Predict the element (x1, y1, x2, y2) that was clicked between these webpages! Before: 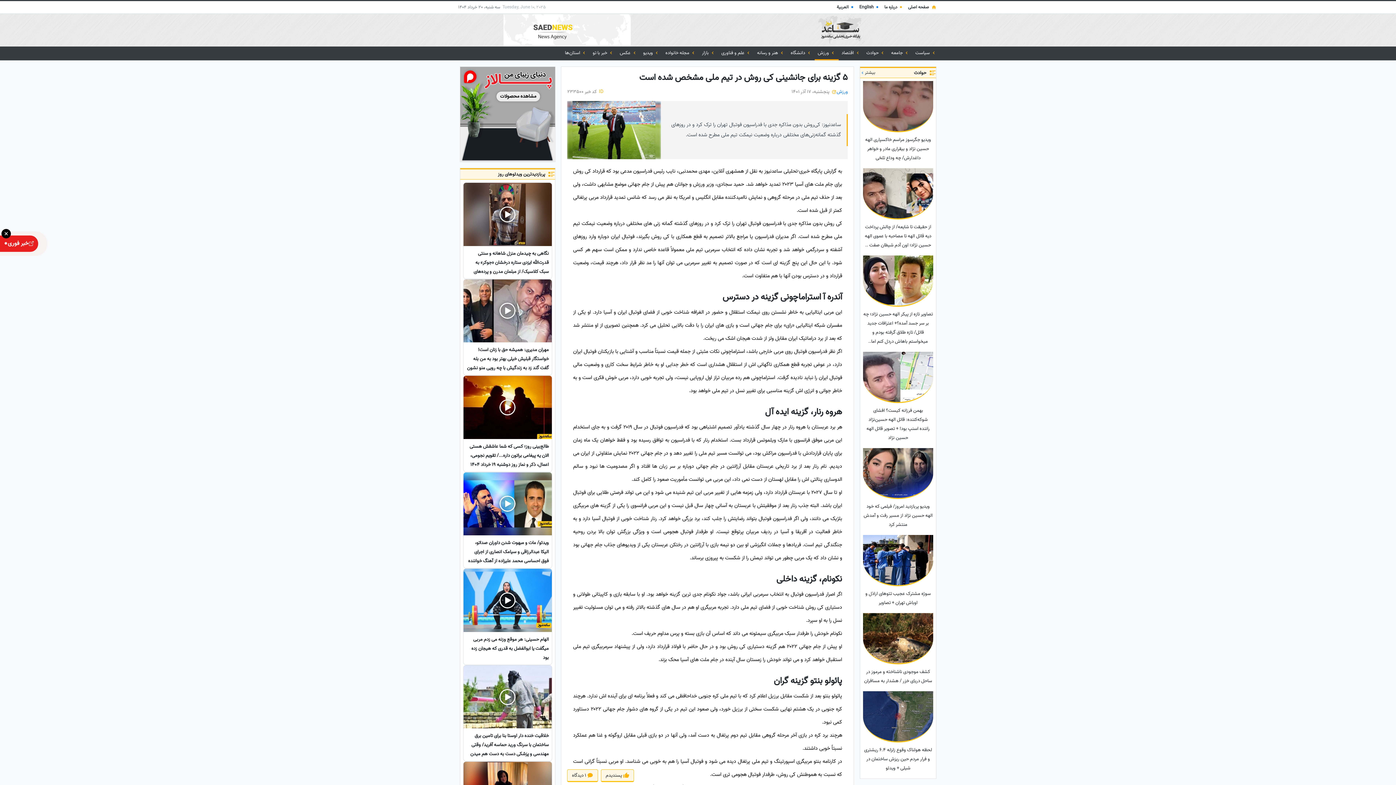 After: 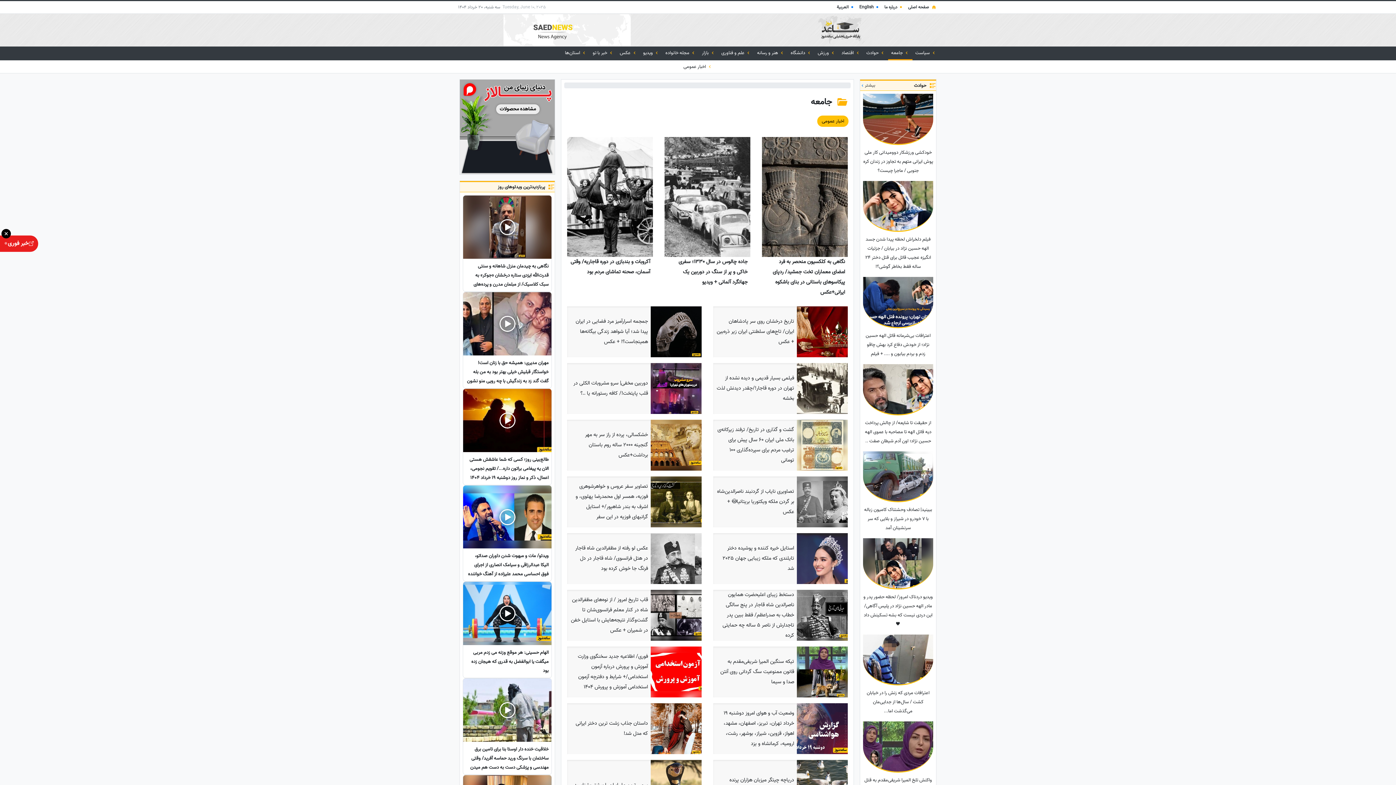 Action: label:  جامعه bbox: (888, 46, 912, 59)